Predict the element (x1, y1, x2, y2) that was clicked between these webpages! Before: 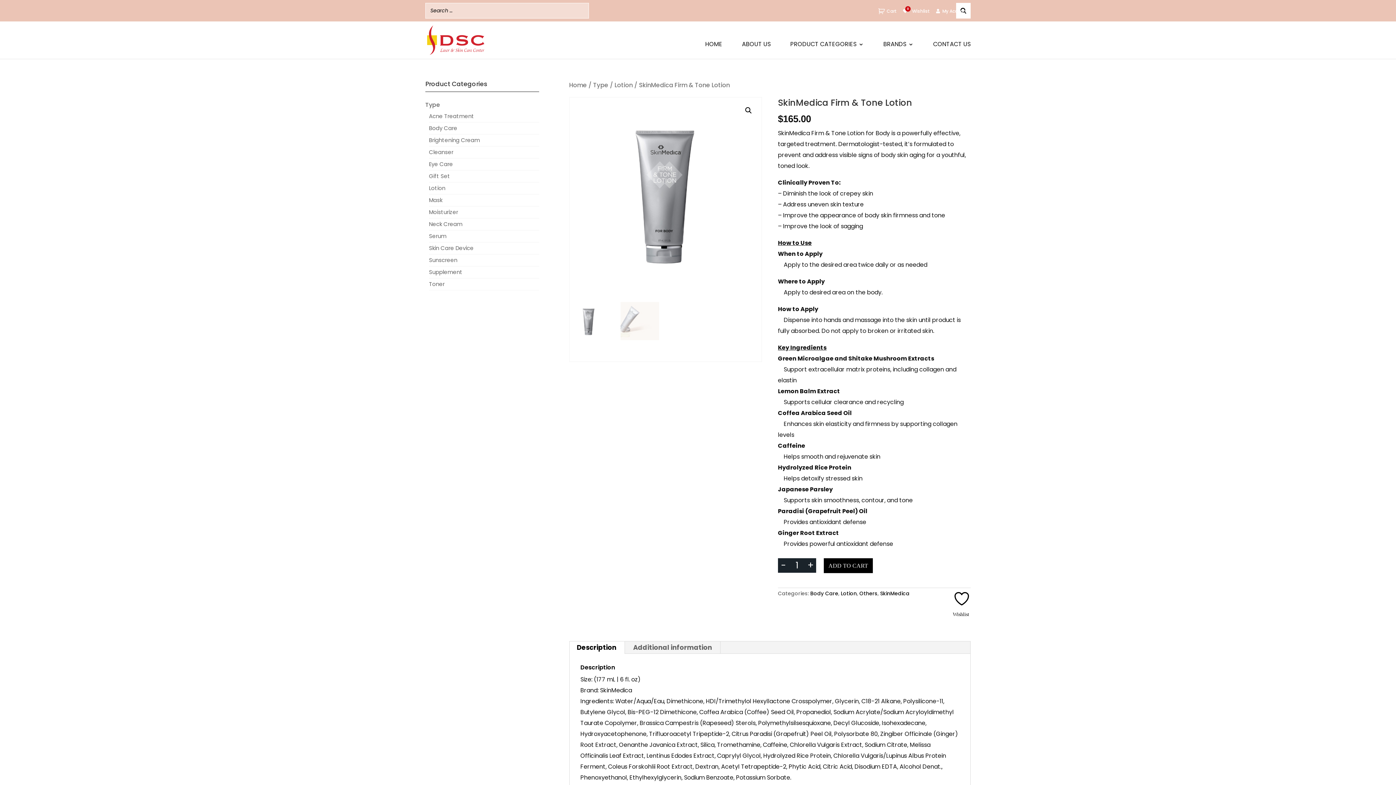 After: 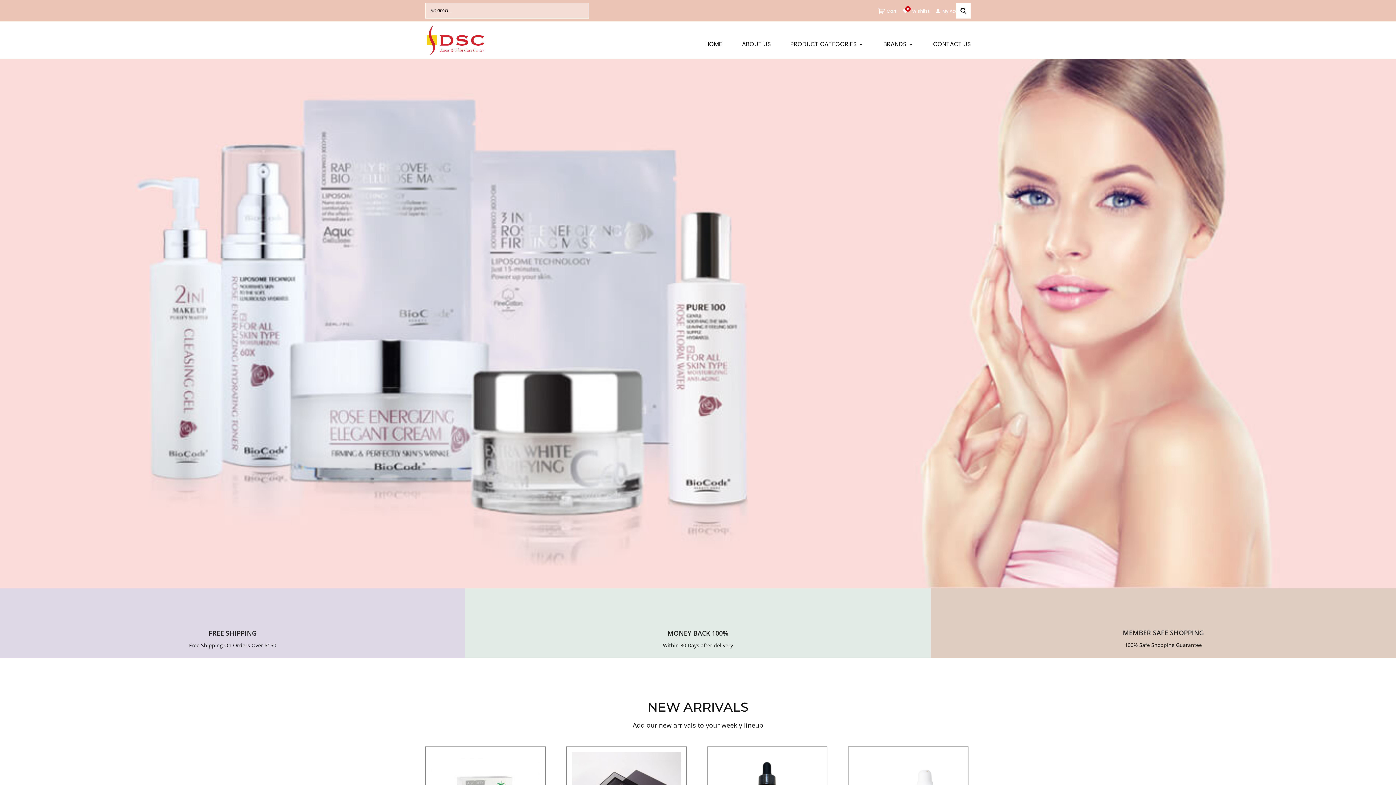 Action: label: Home bbox: (569, 81, 587, 89)